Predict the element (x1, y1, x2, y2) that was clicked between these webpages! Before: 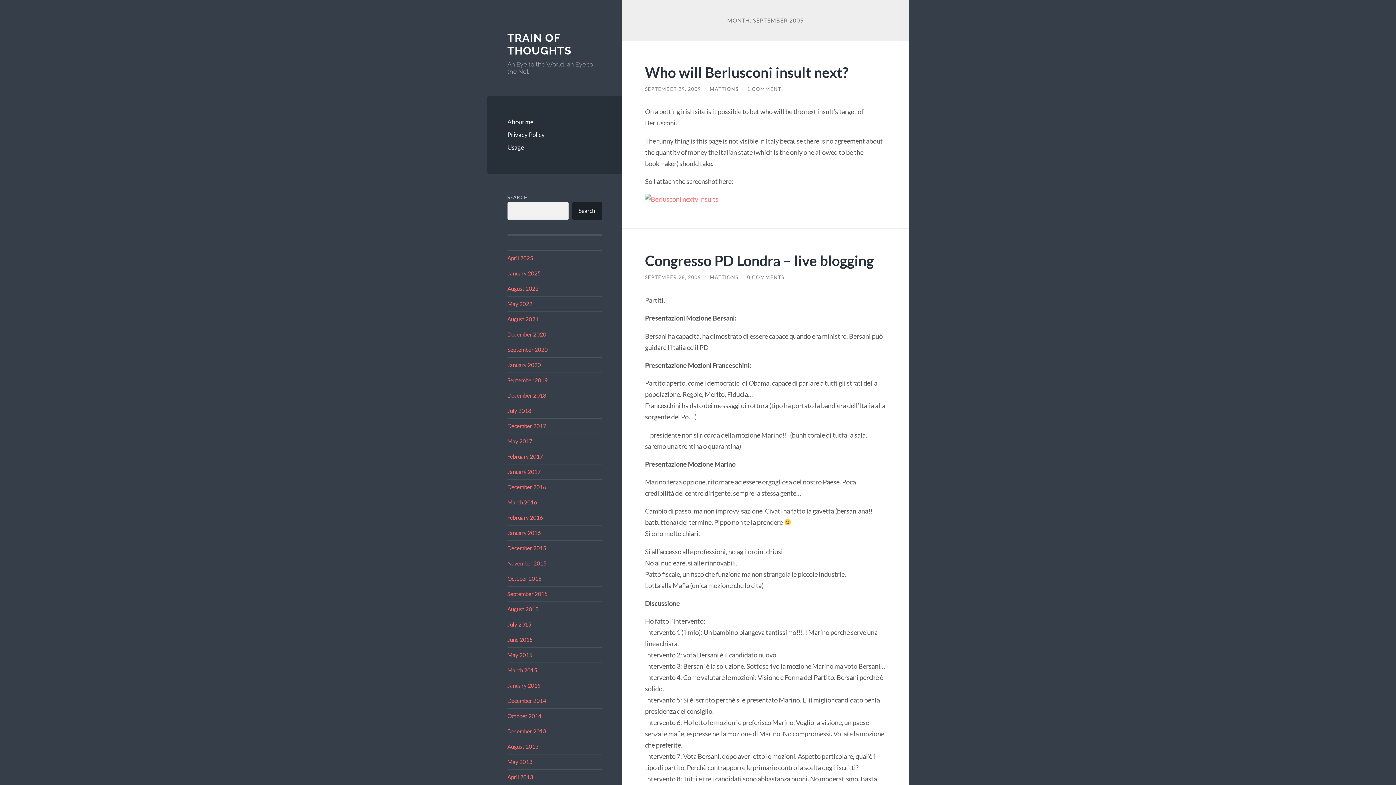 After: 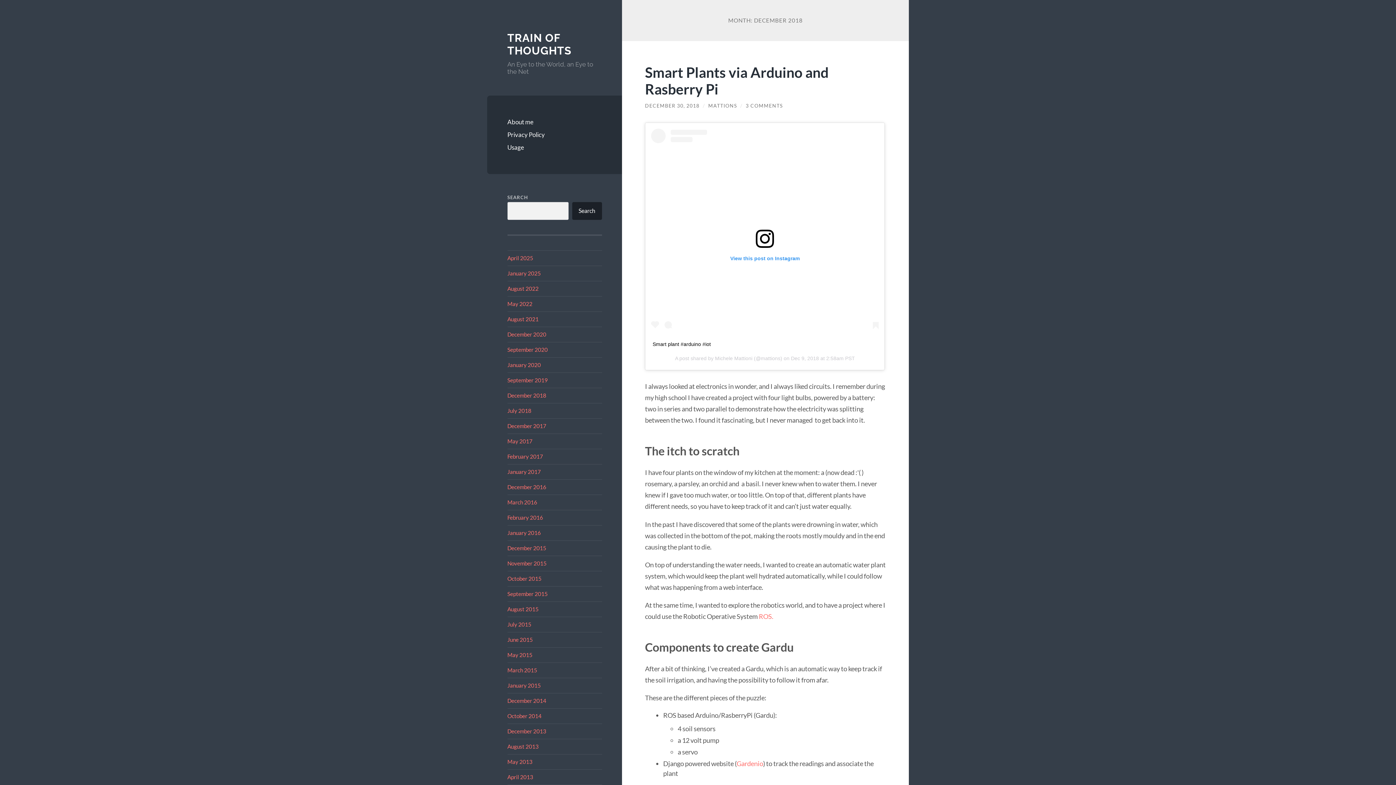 Action: label: December 2018 bbox: (507, 392, 546, 398)